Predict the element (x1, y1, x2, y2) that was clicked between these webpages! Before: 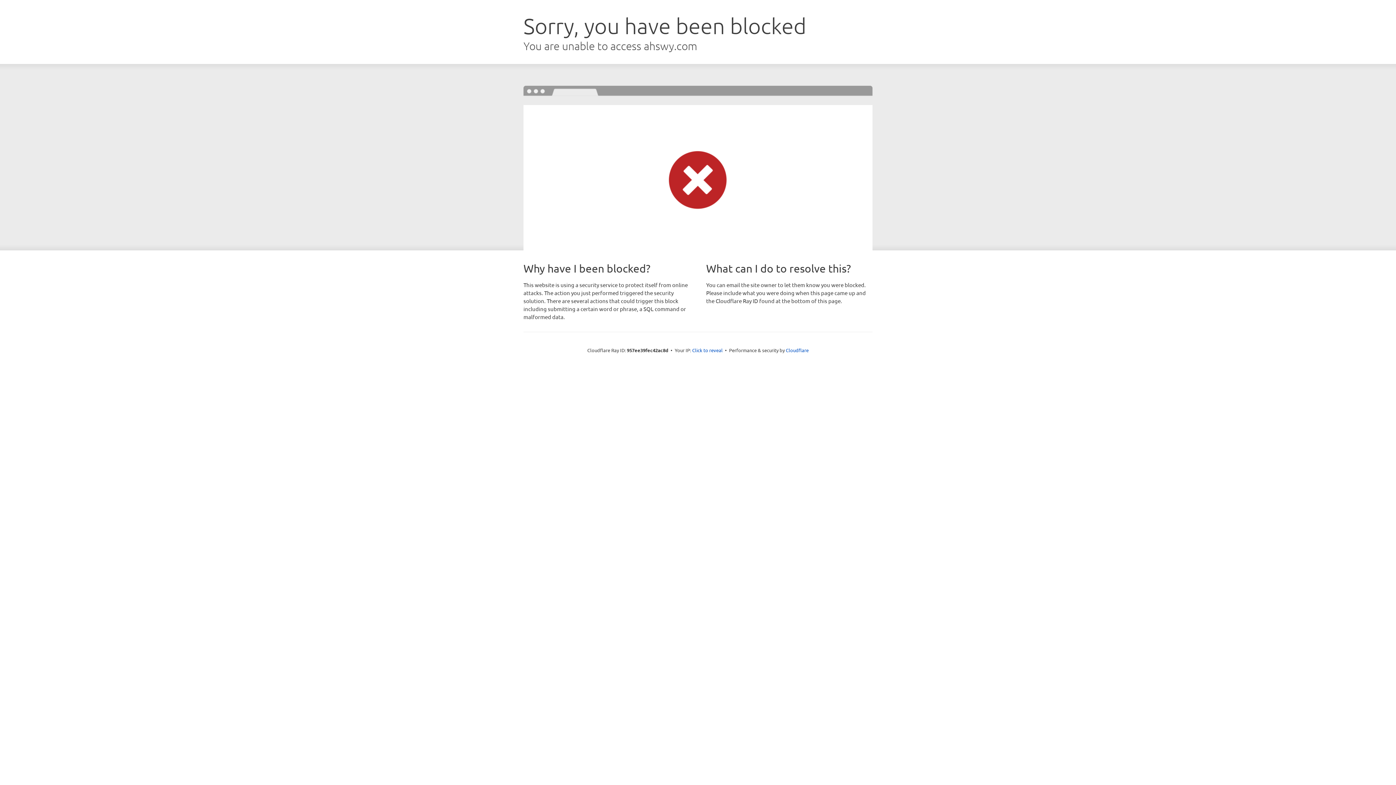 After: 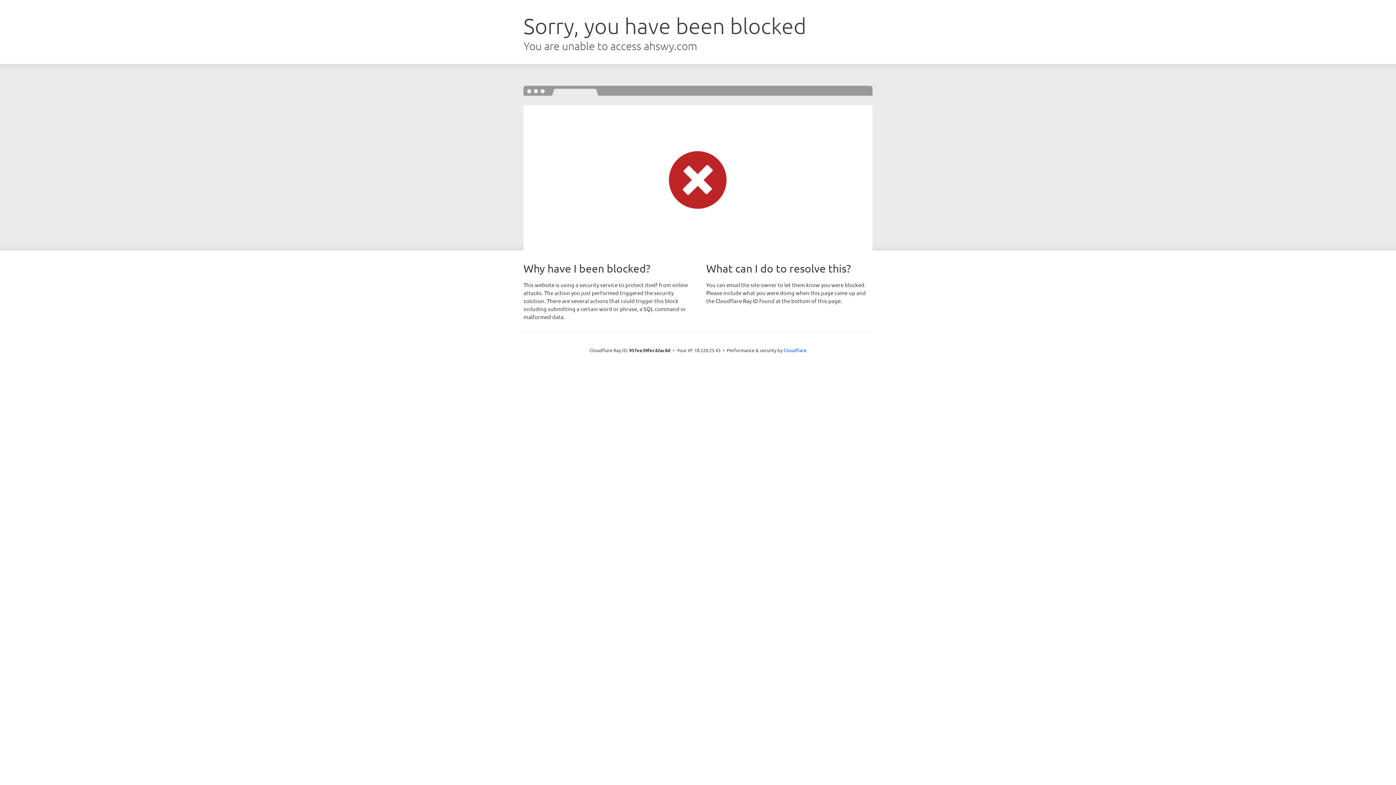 Action: label: Click to reveal bbox: (692, 346, 722, 353)